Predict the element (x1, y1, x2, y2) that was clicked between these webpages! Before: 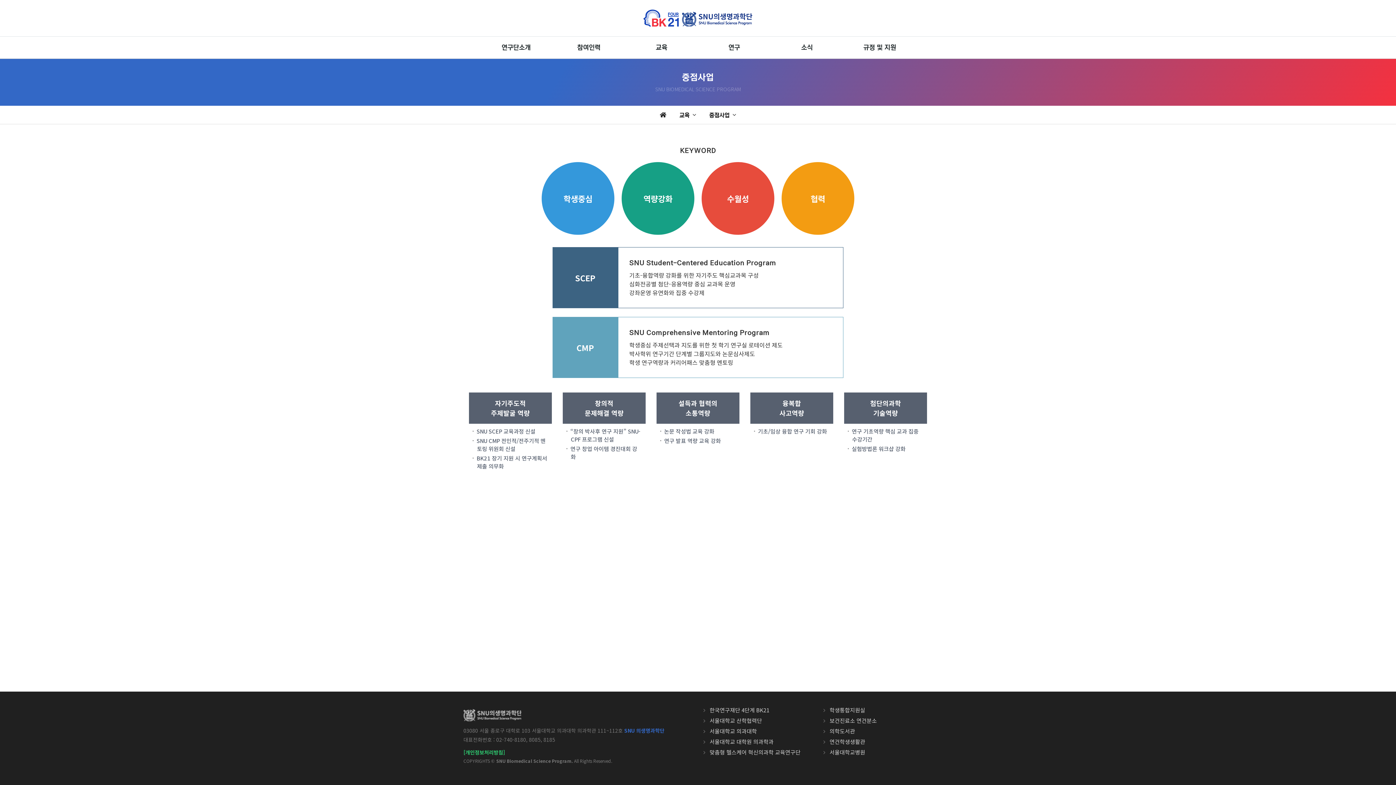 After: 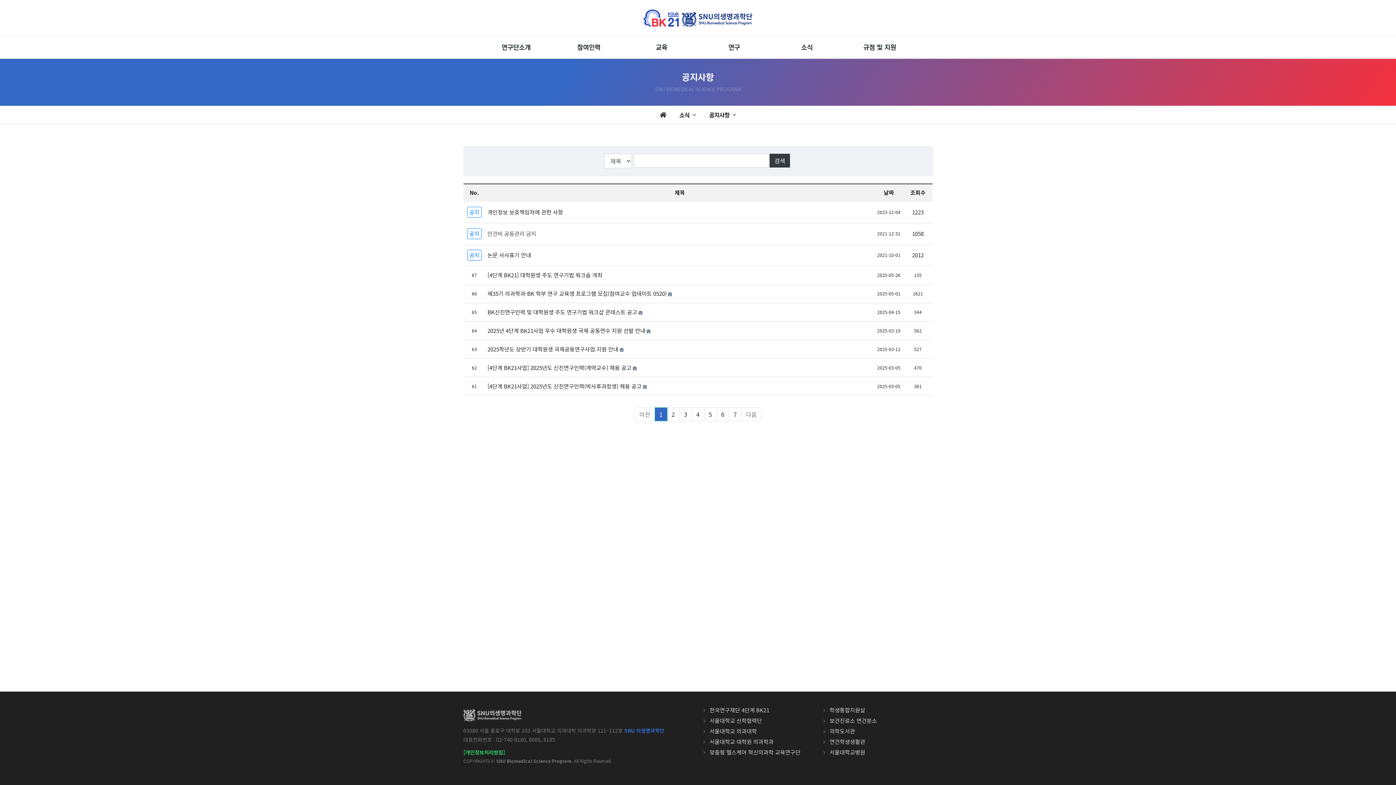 Action: bbox: (770, 44, 843, 58) label: 소식